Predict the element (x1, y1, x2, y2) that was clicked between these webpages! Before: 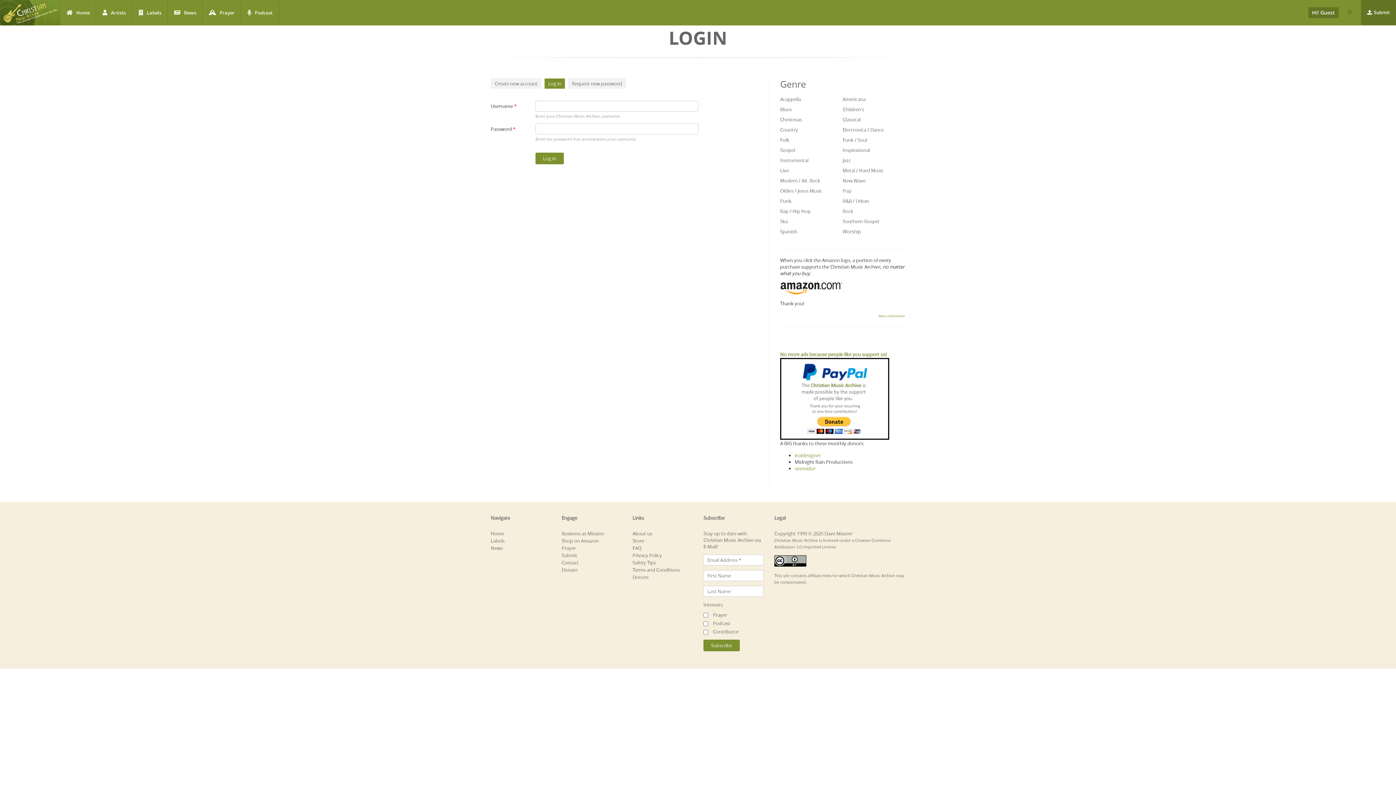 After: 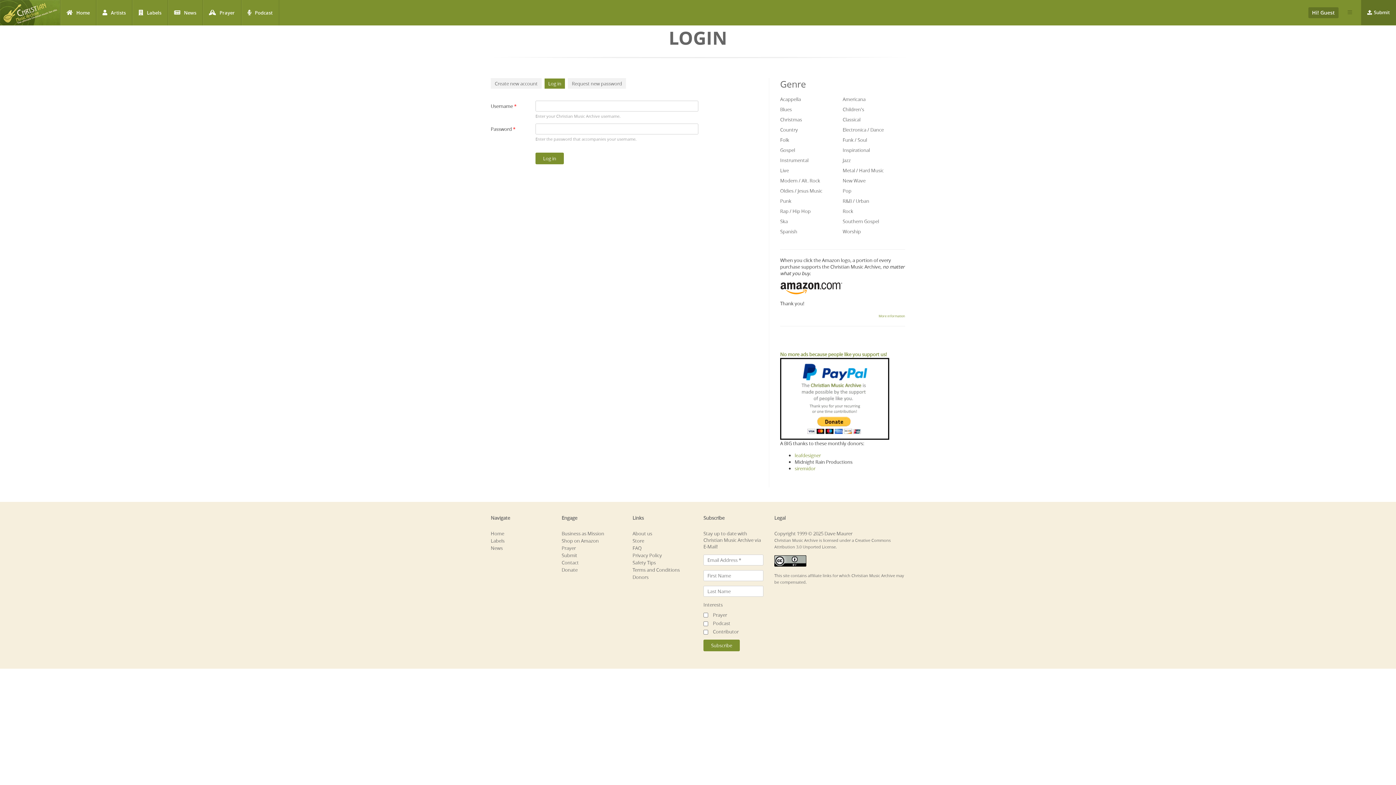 Action: bbox: (780, 284, 842, 291)